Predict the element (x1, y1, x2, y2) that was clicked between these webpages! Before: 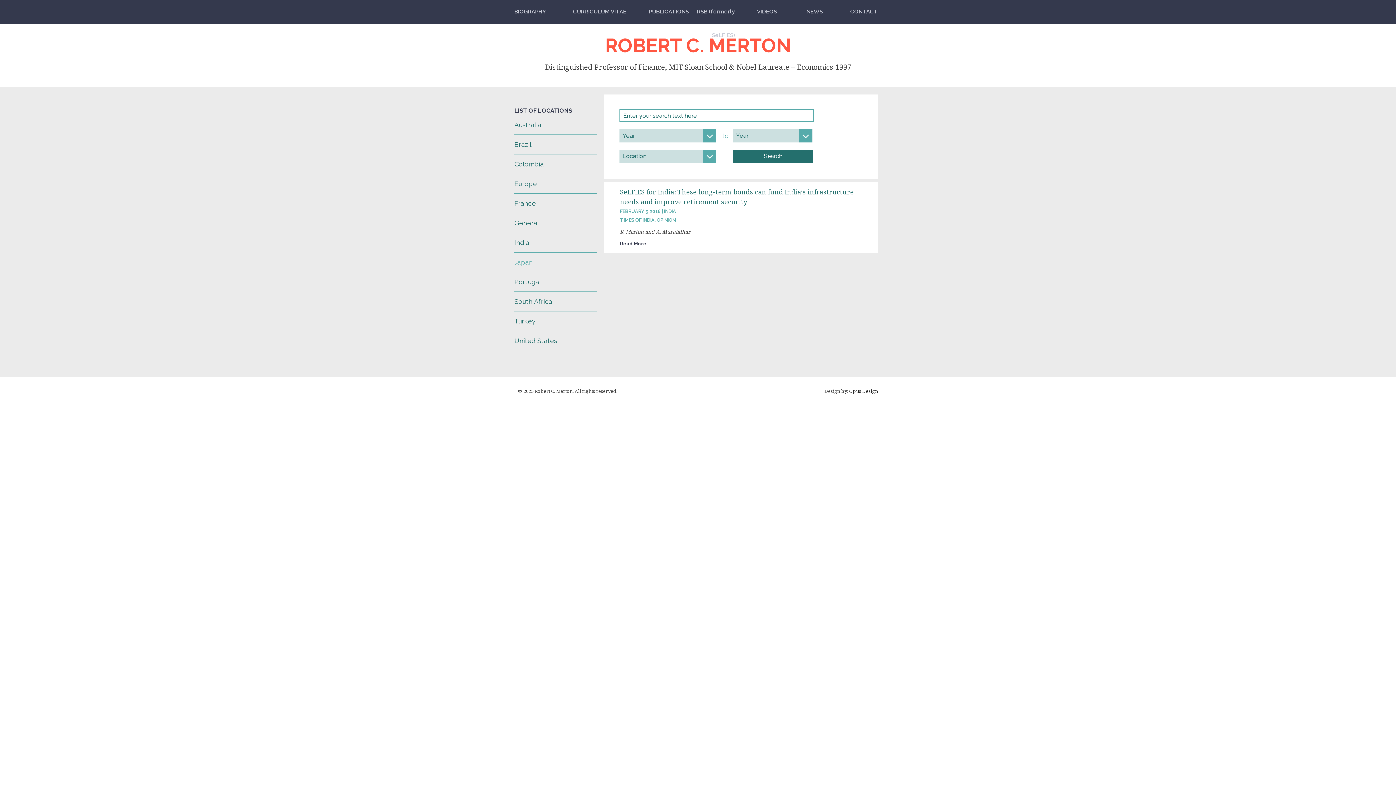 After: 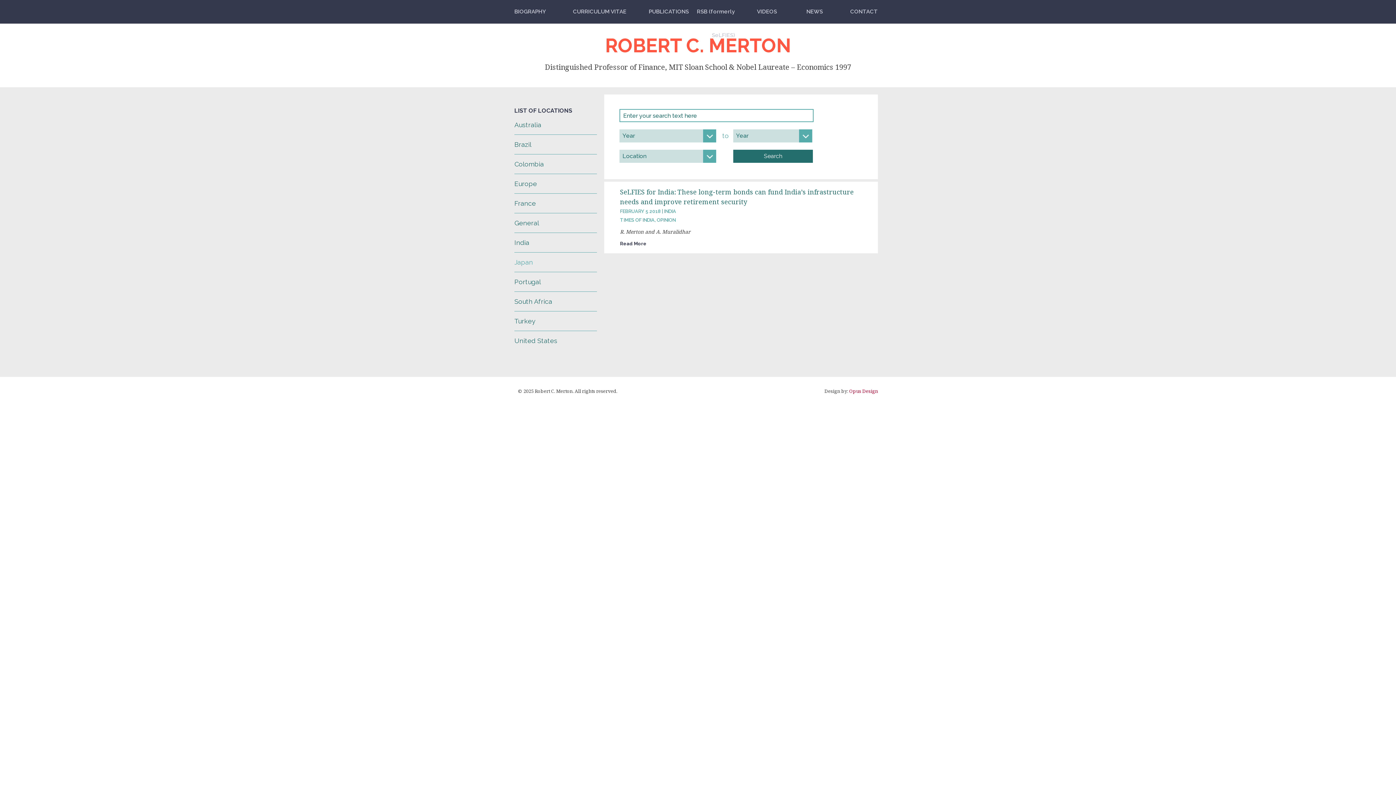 Action: label: Opus Design bbox: (849, 388, 878, 394)